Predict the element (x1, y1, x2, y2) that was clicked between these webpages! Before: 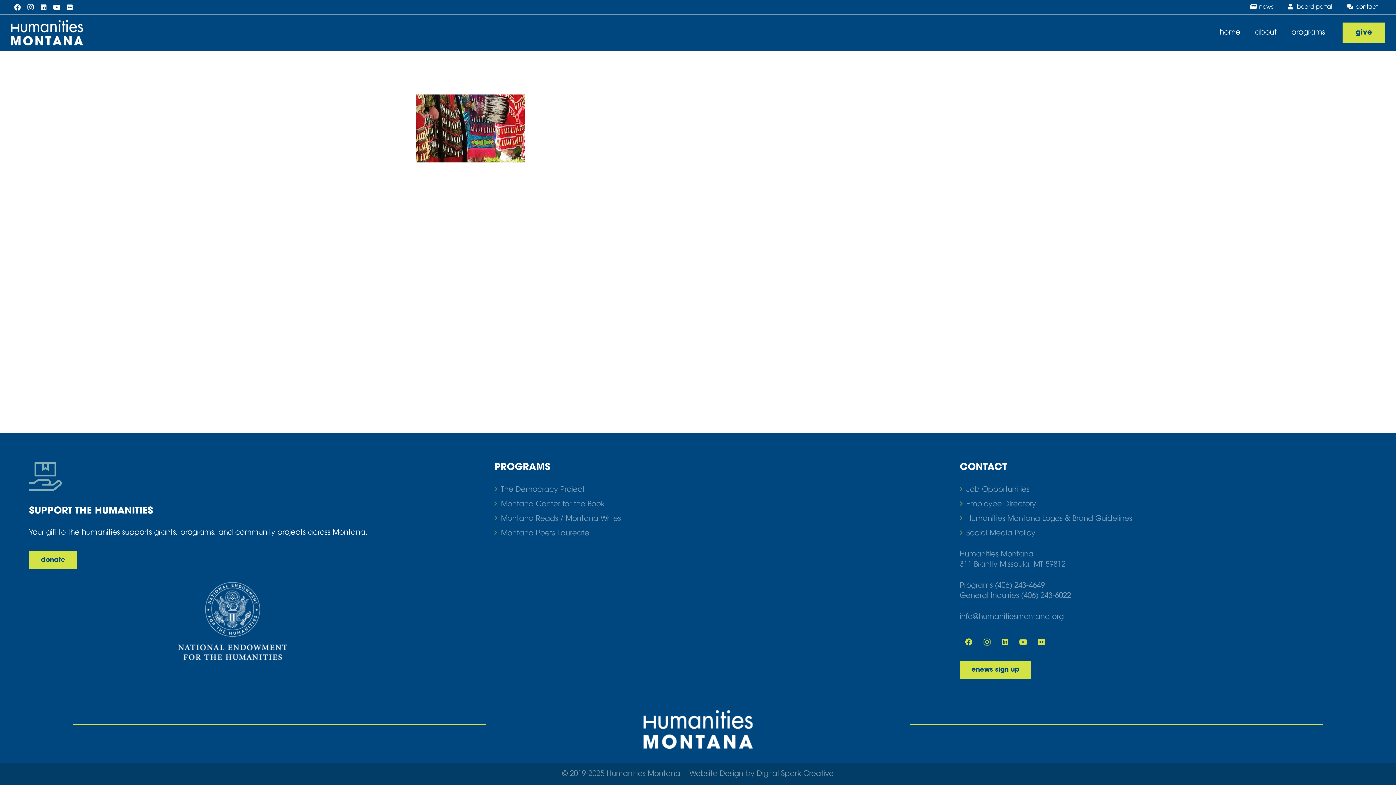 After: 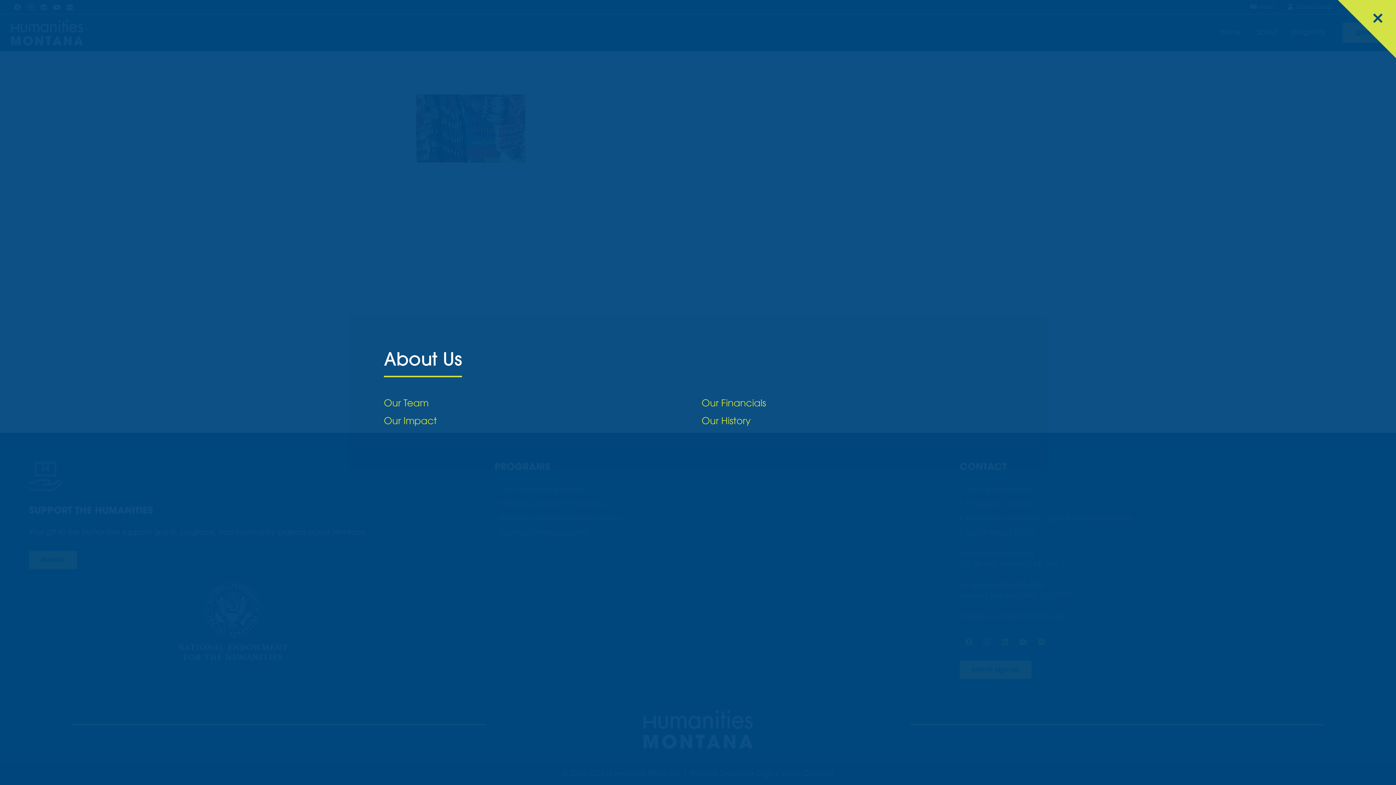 Action: bbox: (1248, 14, 1284, 50) label: about